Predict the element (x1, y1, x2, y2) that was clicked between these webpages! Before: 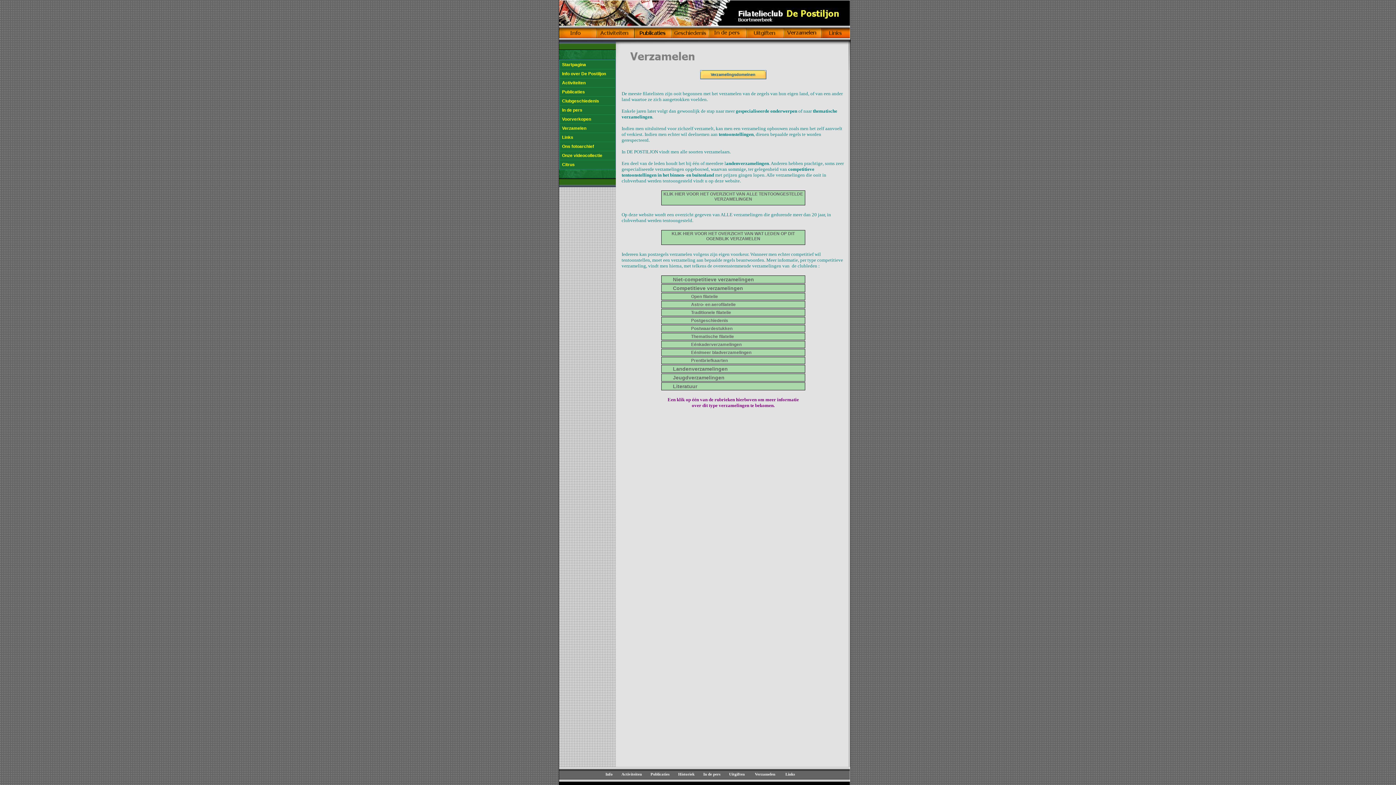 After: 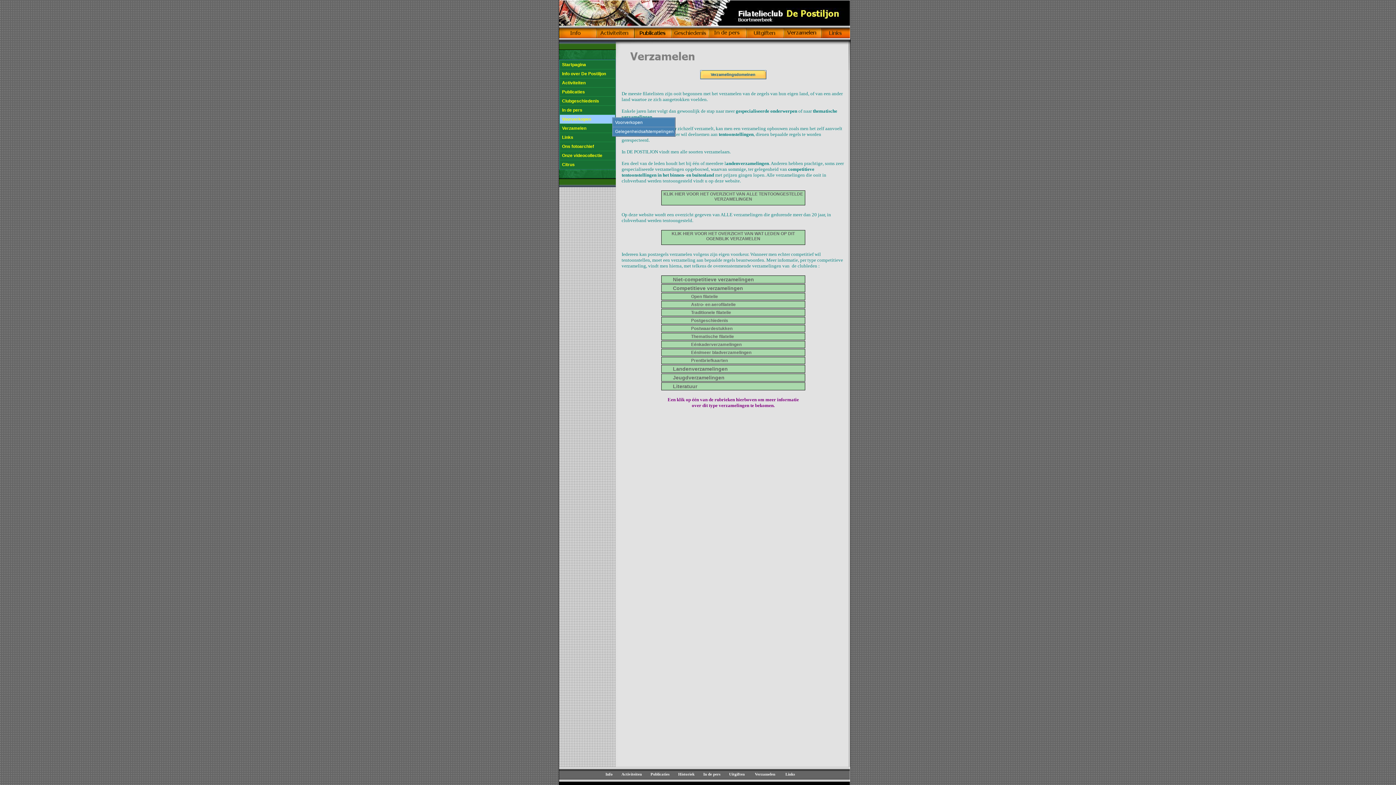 Action: bbox: (560, 118, 615, 124)